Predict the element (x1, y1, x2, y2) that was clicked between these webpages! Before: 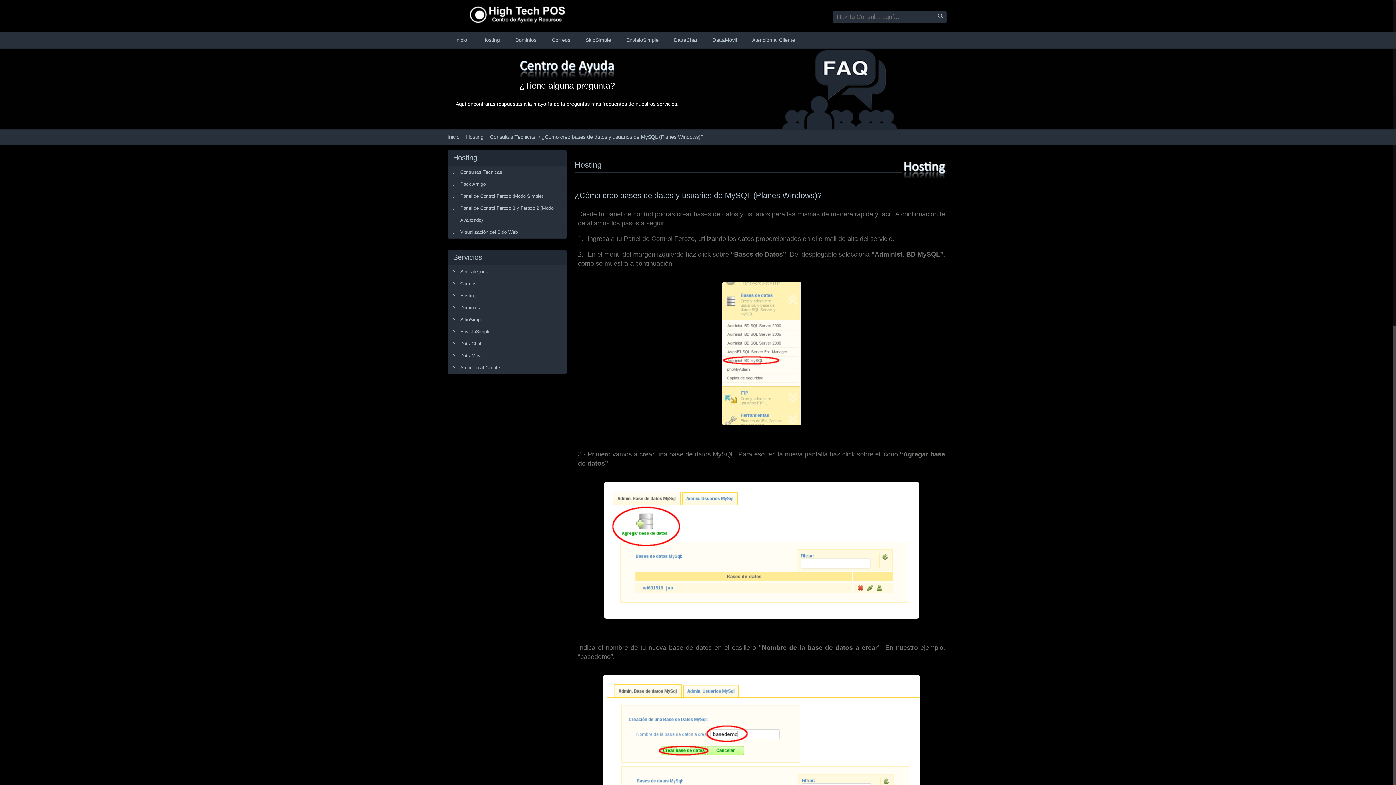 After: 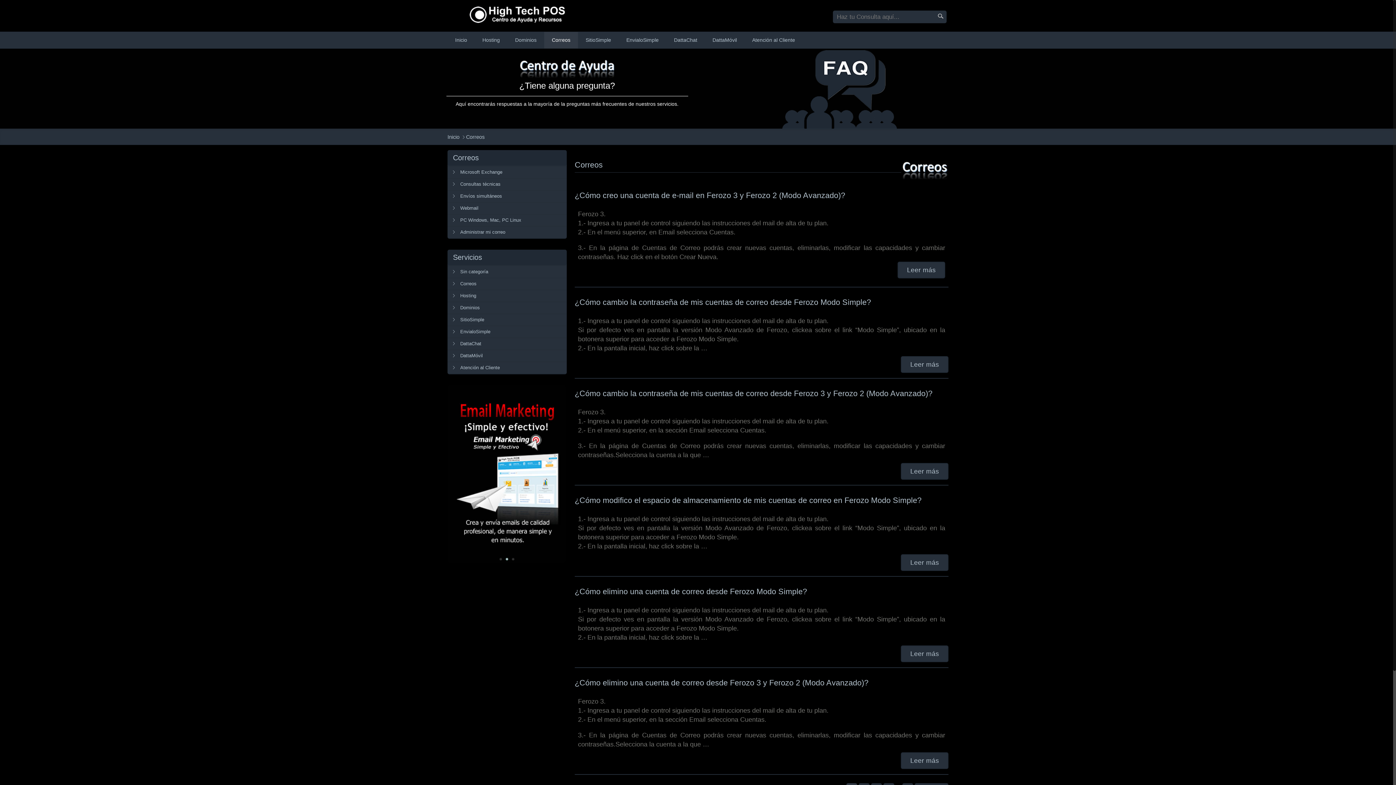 Action: label: Correos bbox: (544, 32, 578, 48)